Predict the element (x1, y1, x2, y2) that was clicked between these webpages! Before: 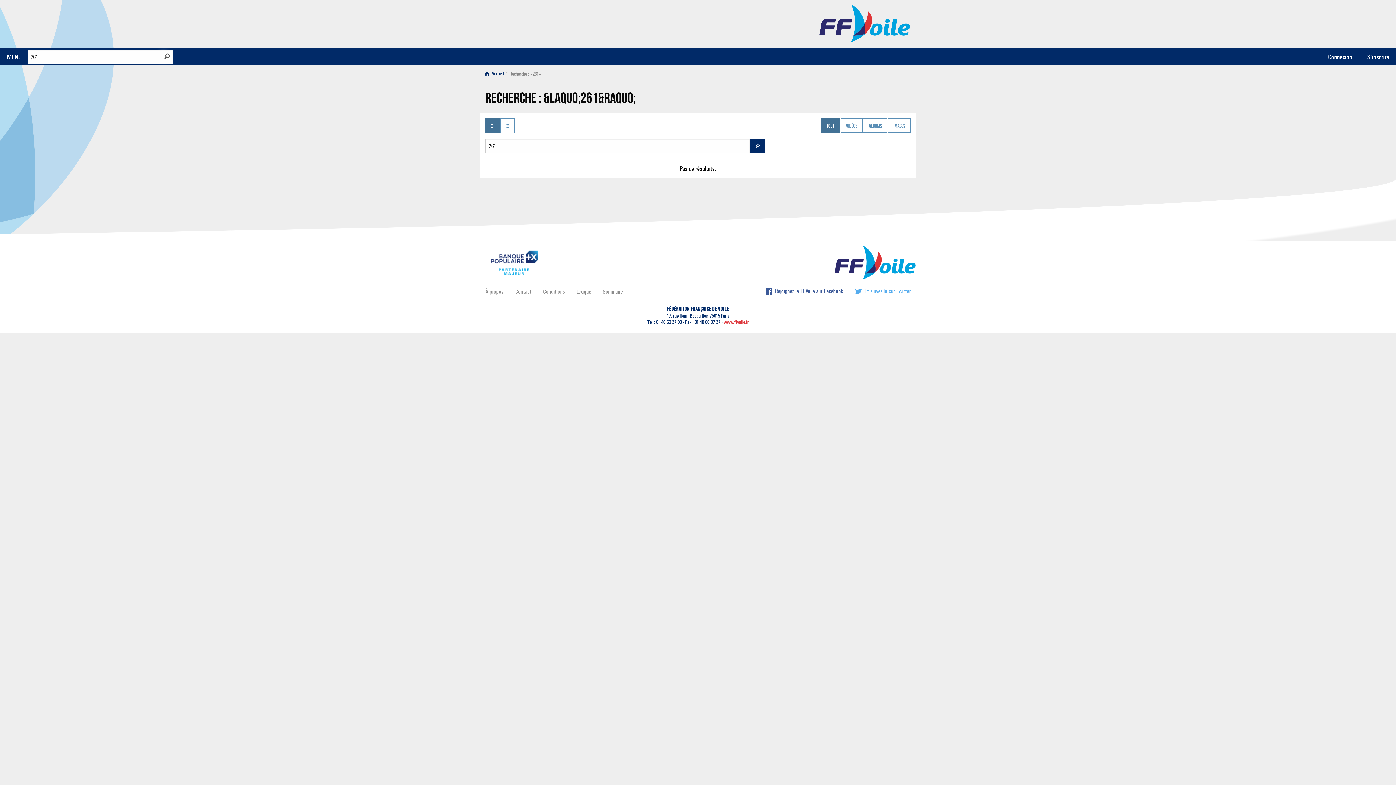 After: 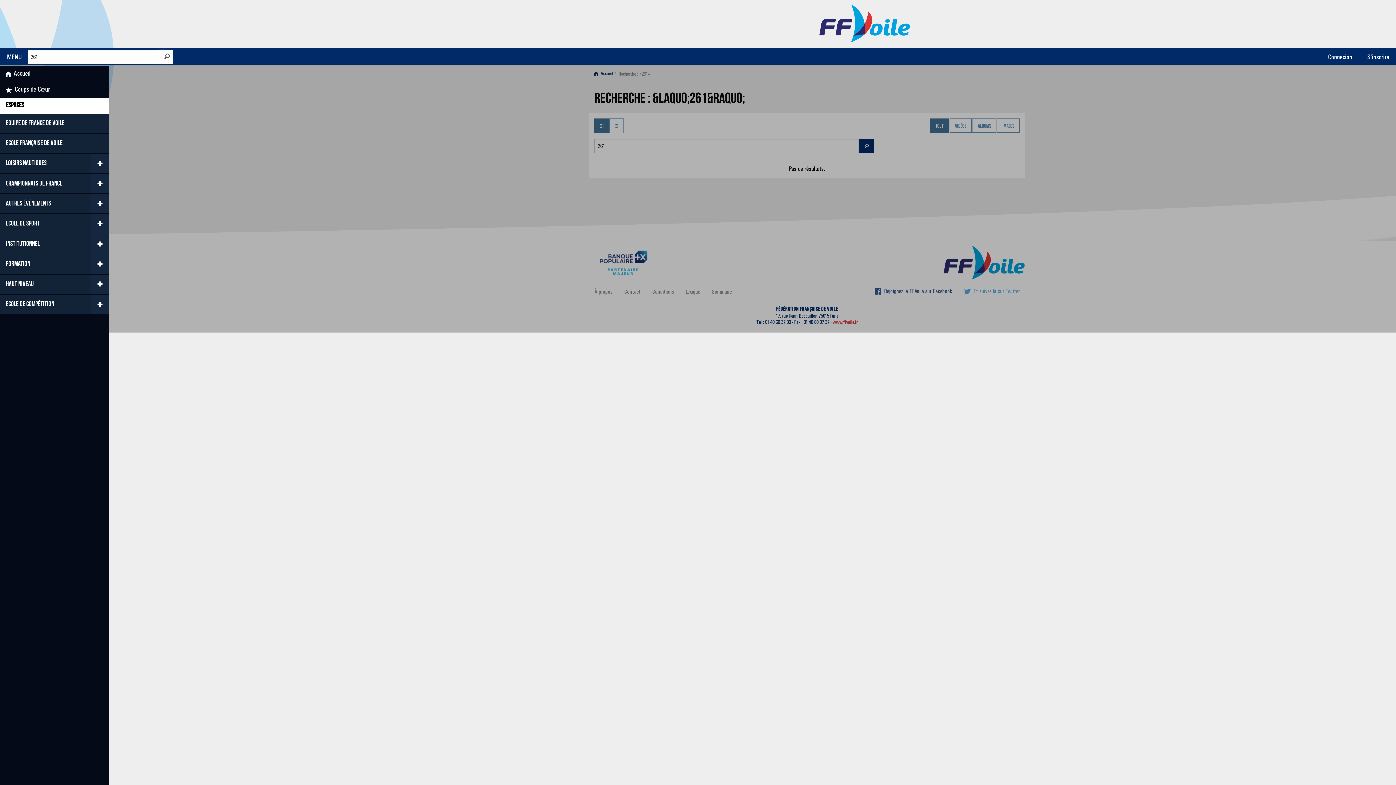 Action: label: MENU bbox: (1, 49, 27, 64)